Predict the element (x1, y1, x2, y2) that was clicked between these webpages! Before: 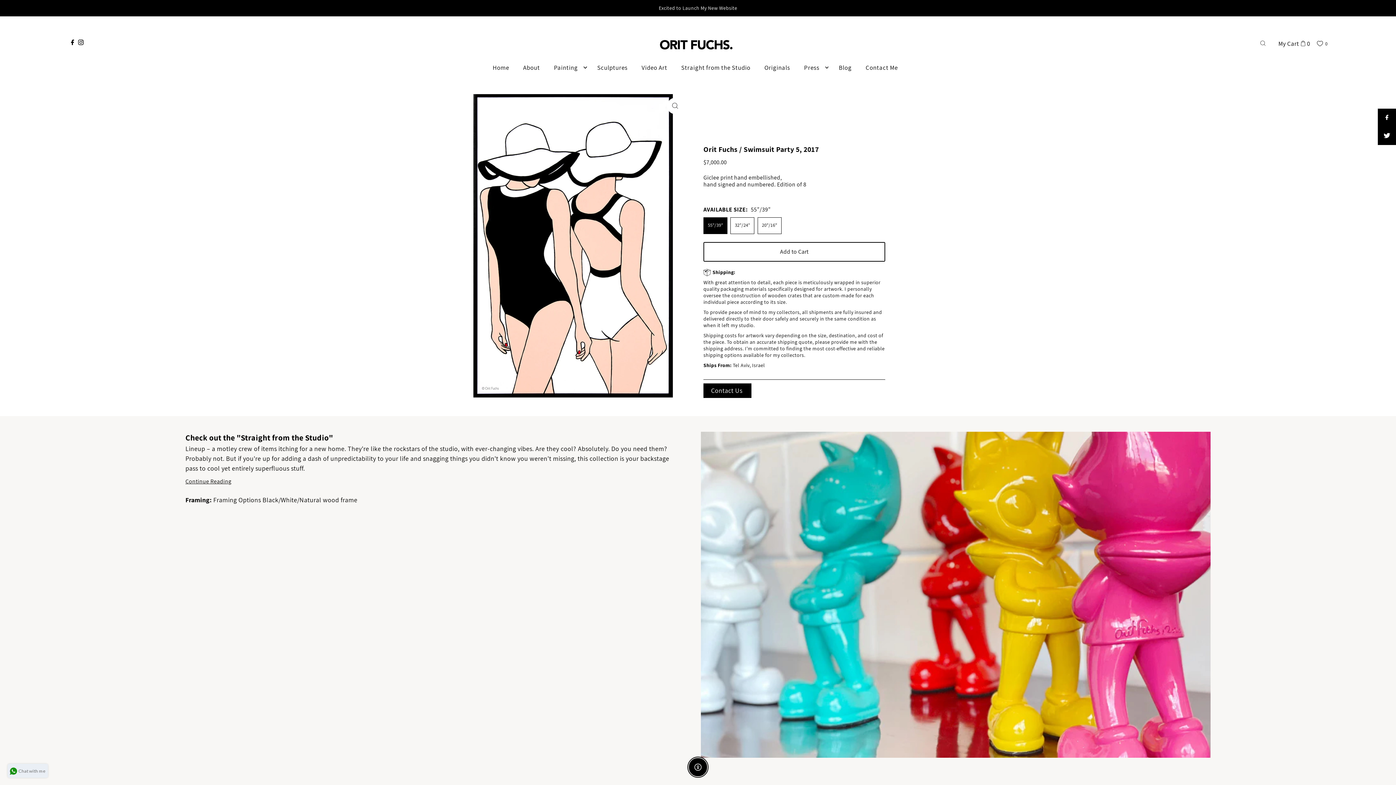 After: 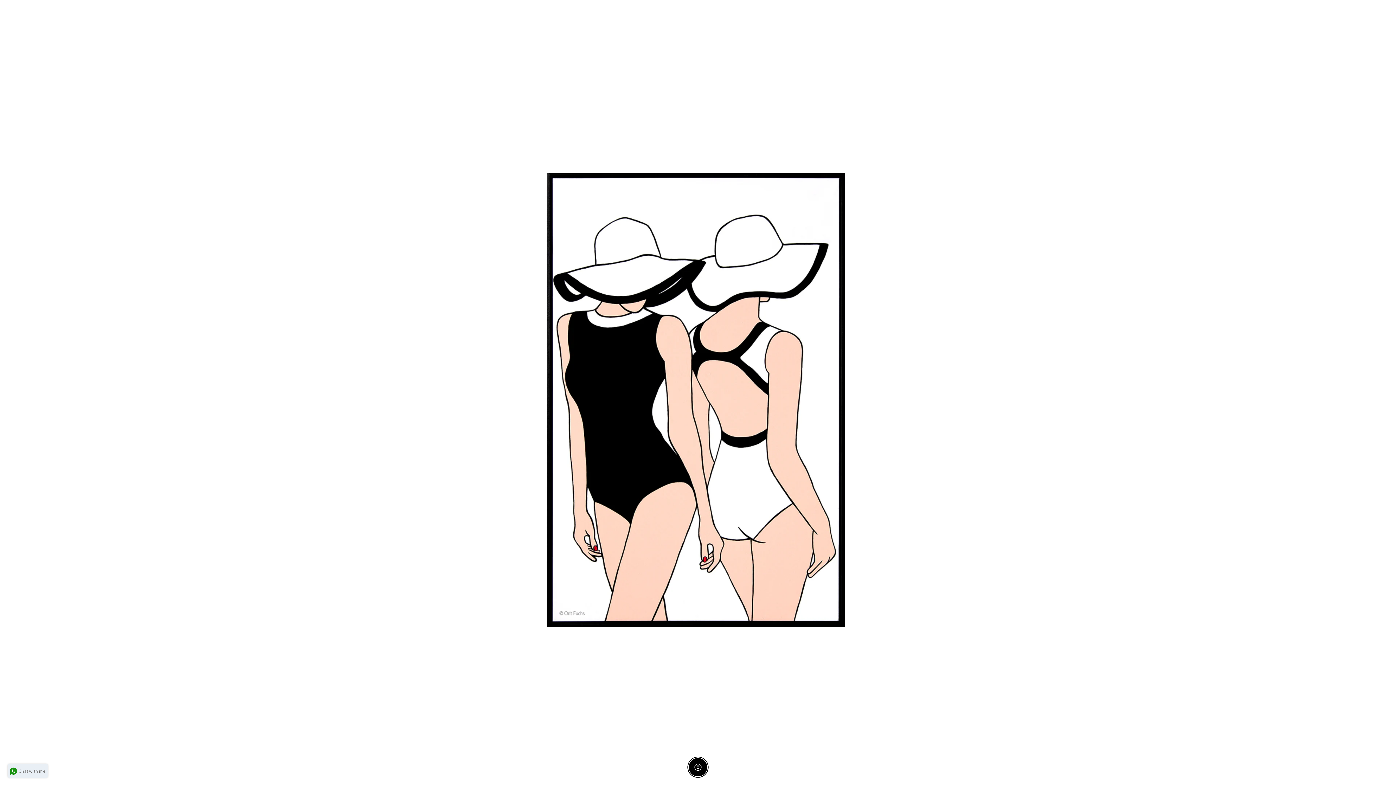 Action: bbox: (667, 97, 683, 114)